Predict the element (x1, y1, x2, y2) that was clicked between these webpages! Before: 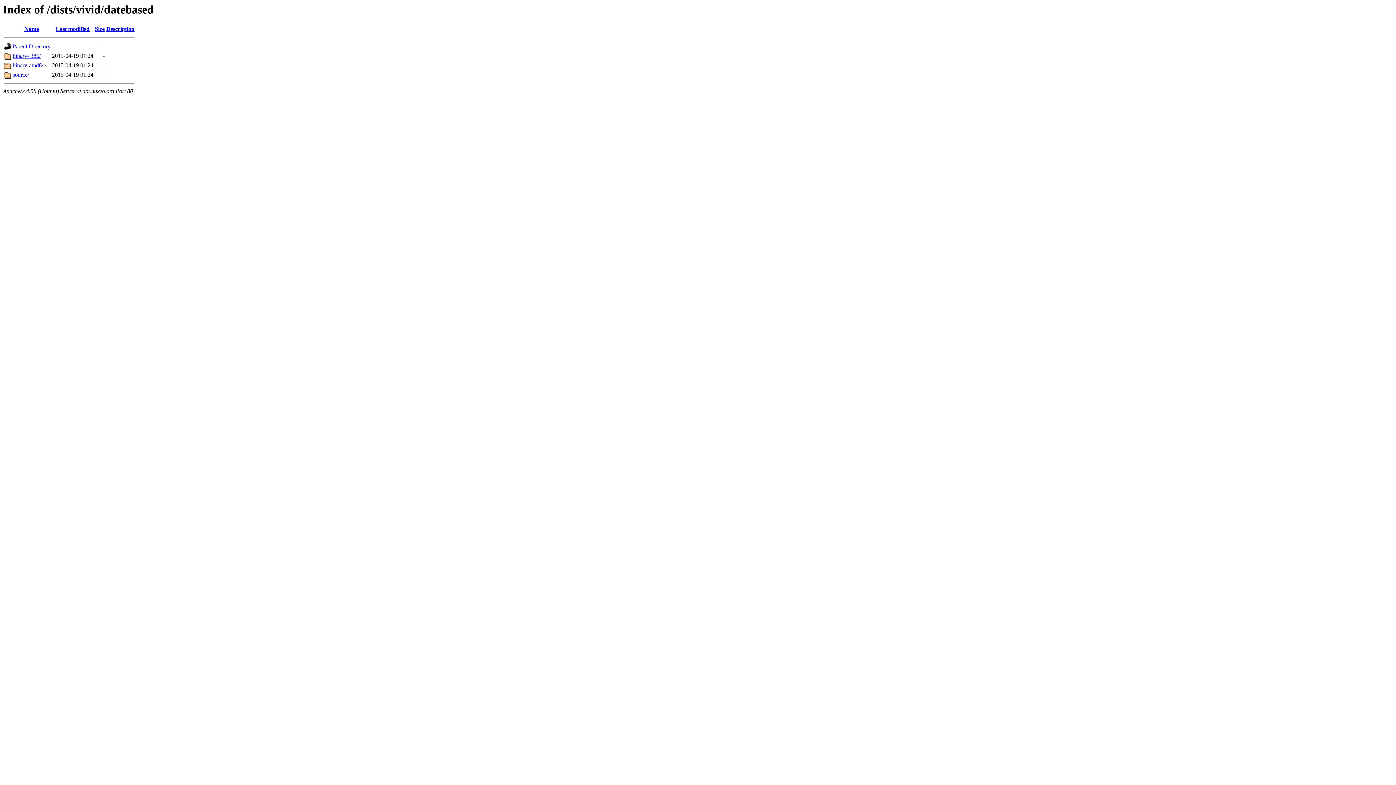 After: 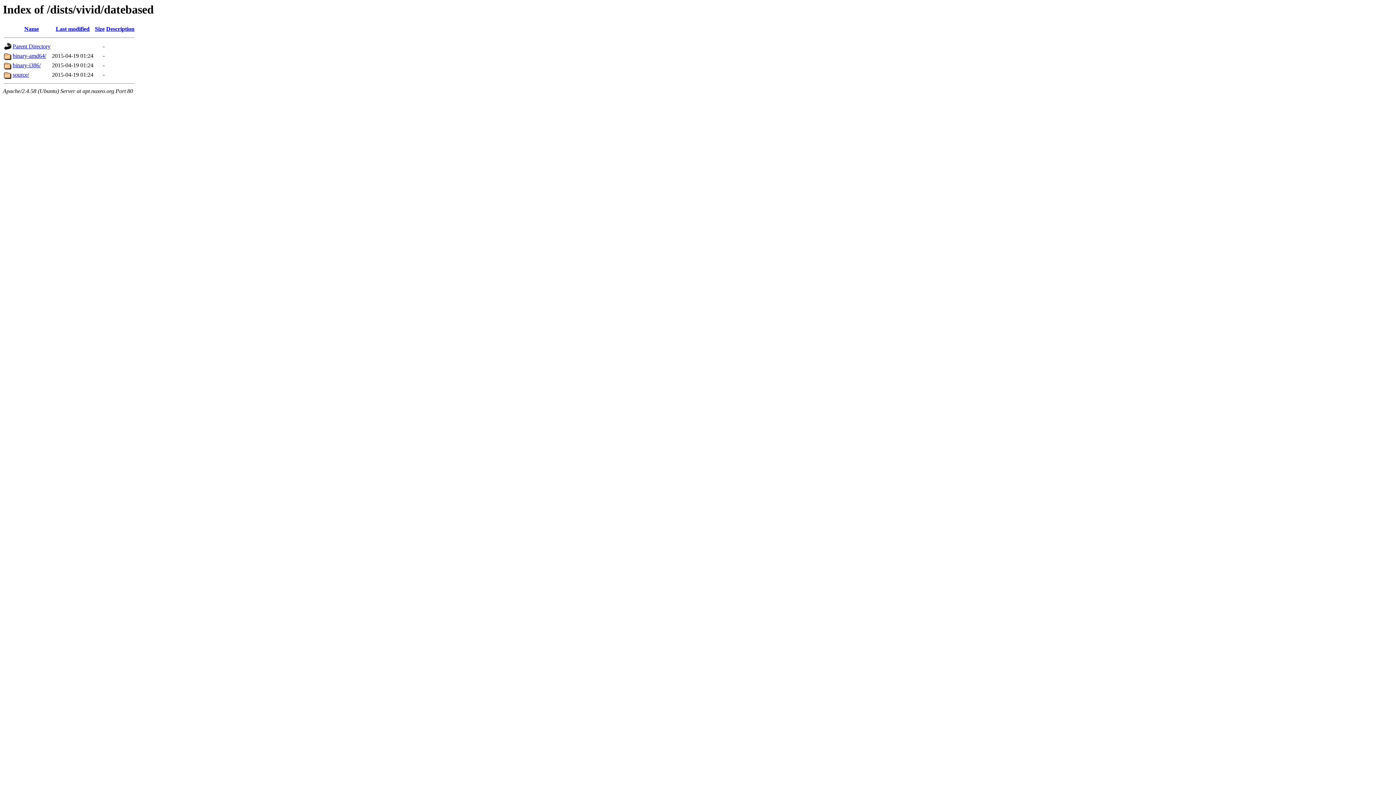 Action: label: Name bbox: (24, 25, 38, 32)